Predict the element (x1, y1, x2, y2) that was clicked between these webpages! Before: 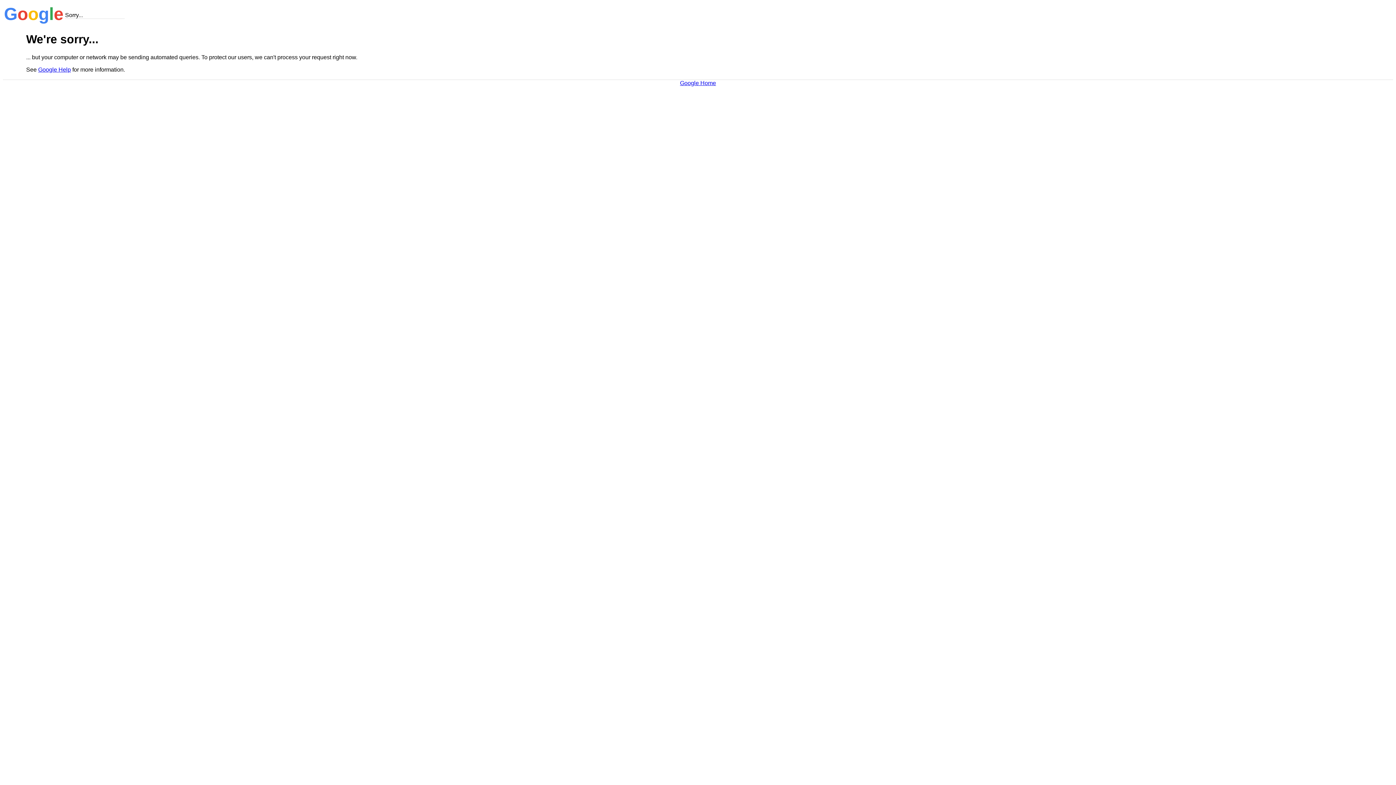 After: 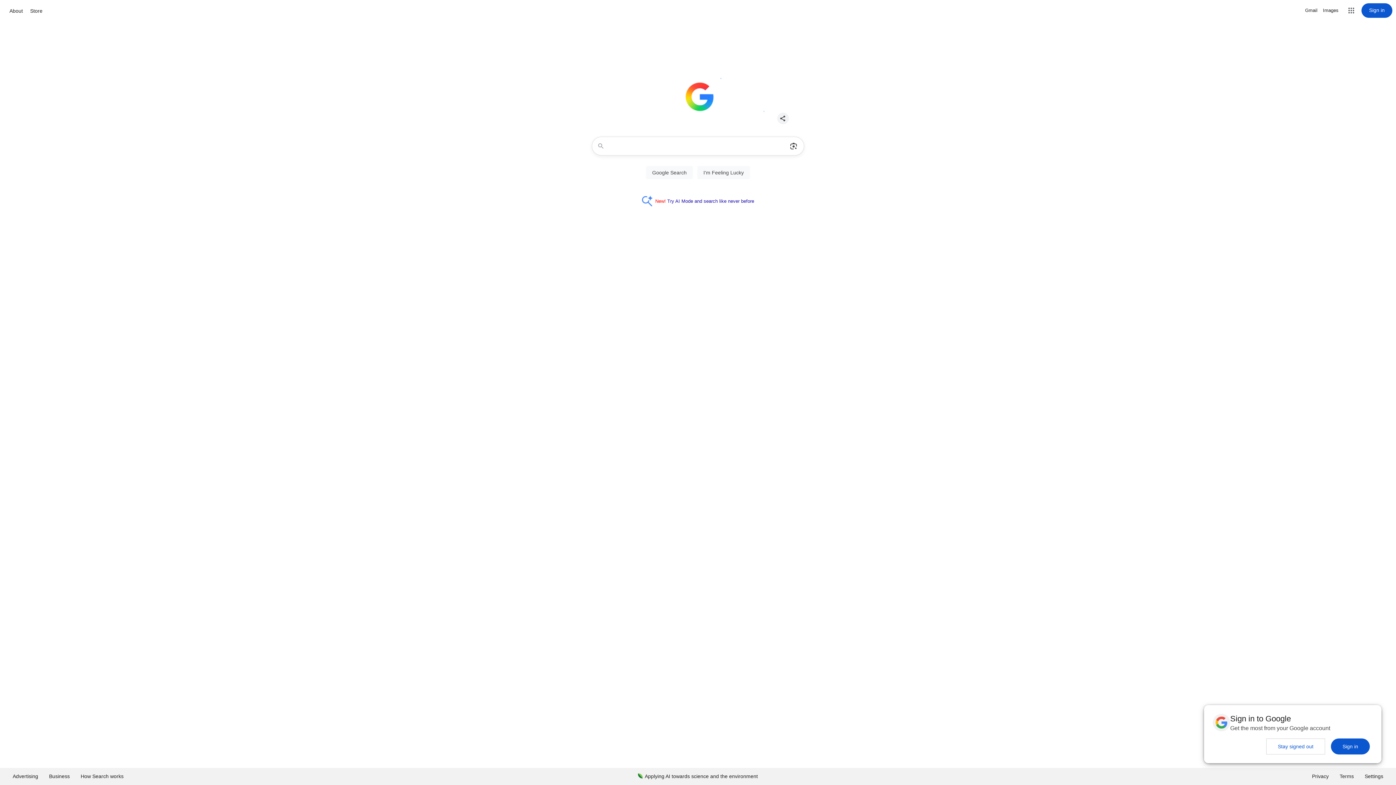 Action: label: Google Home bbox: (680, 79, 716, 86)